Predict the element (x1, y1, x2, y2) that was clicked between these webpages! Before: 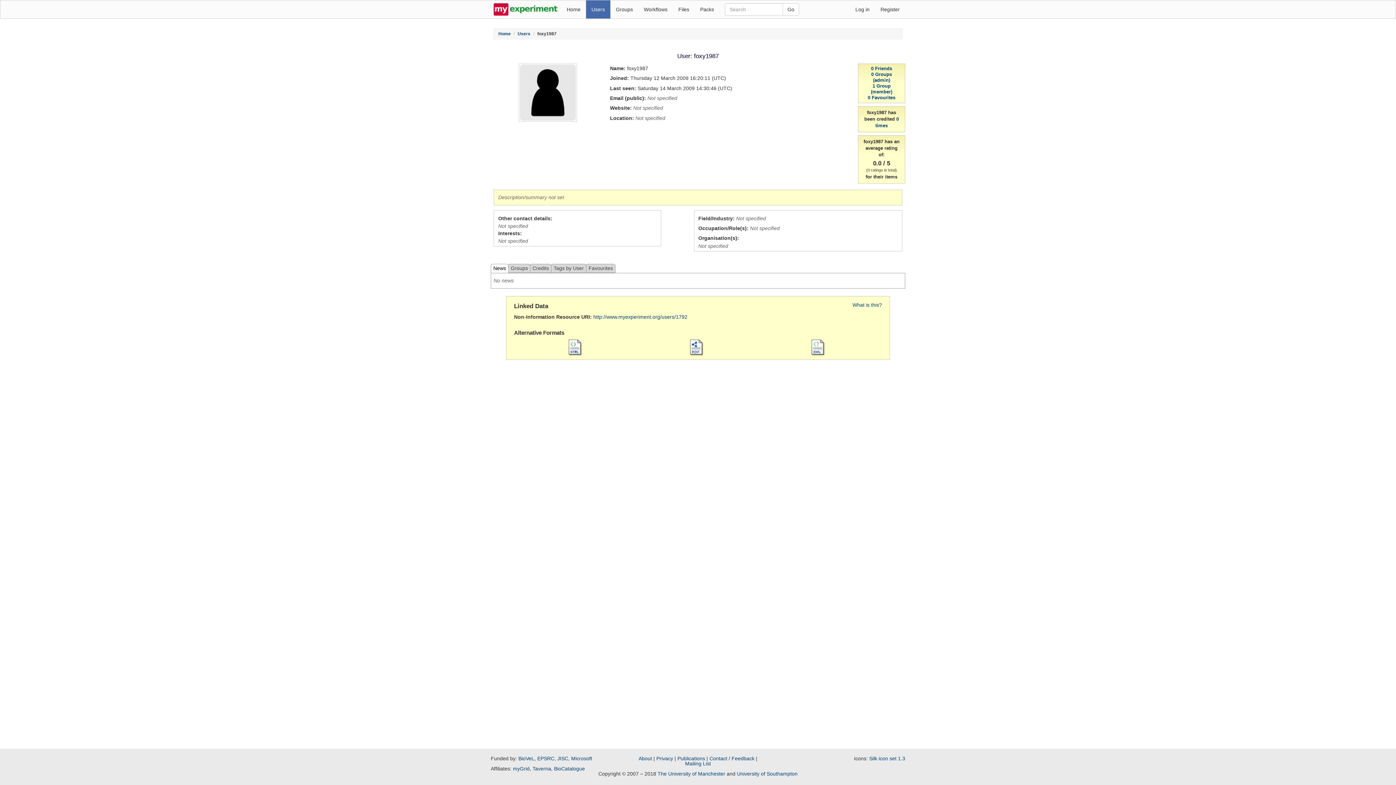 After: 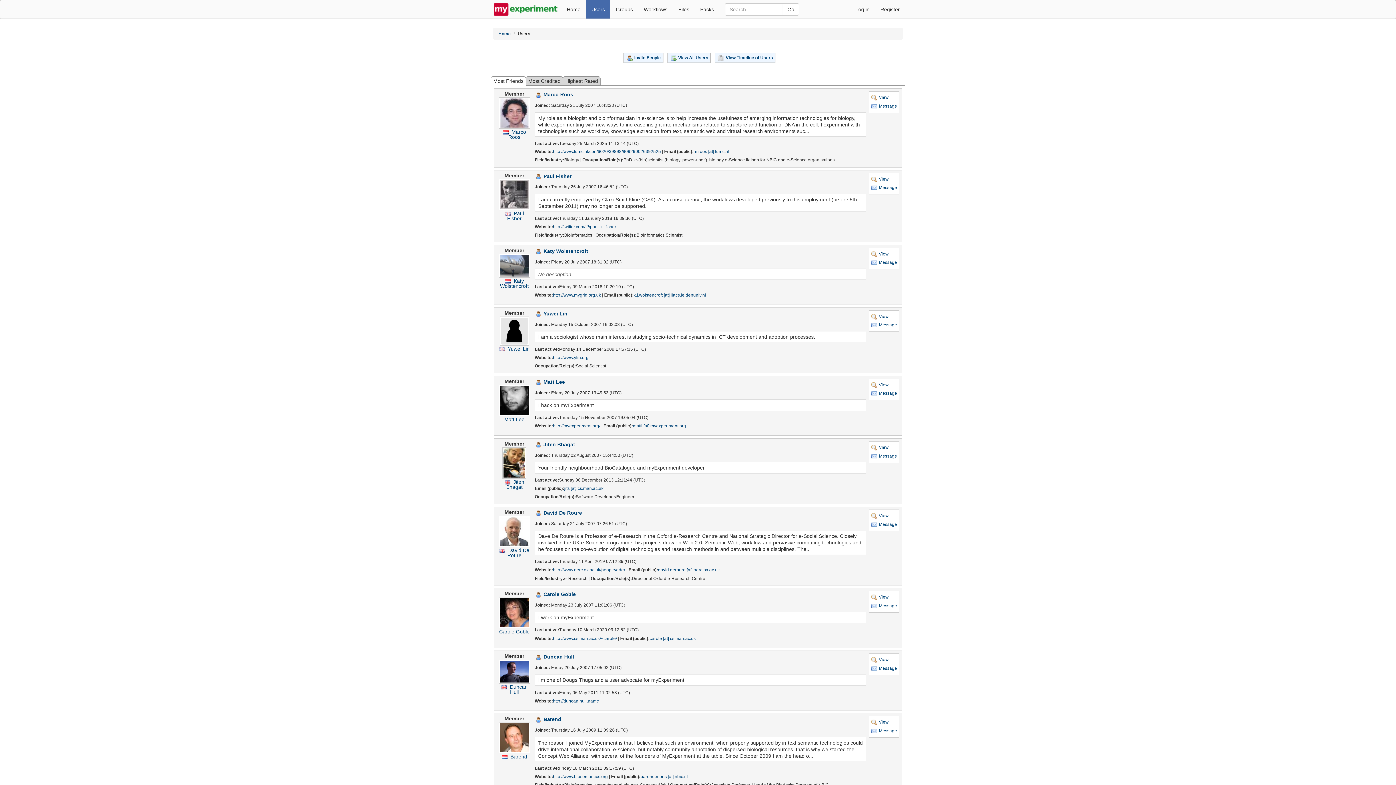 Action: label: Users bbox: (586, 0, 610, 18)